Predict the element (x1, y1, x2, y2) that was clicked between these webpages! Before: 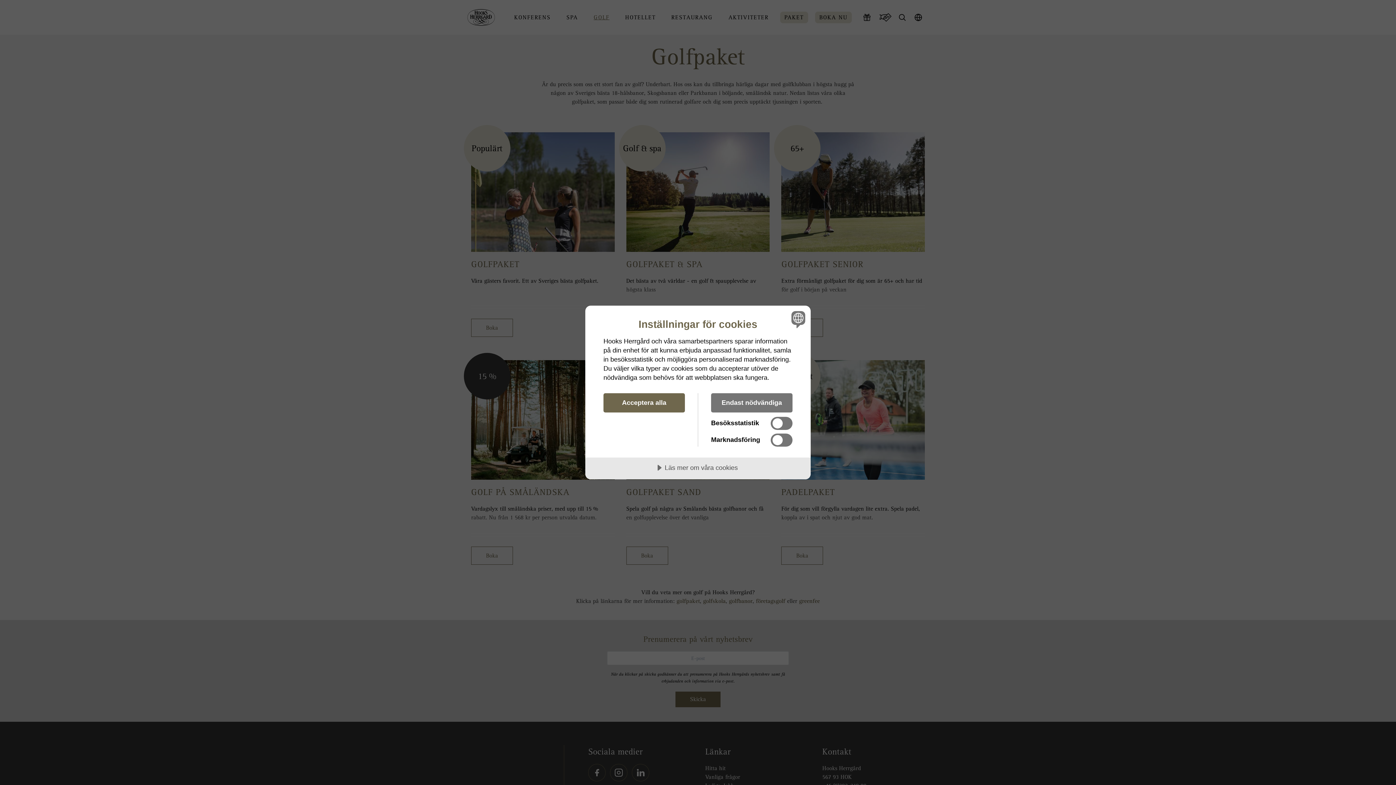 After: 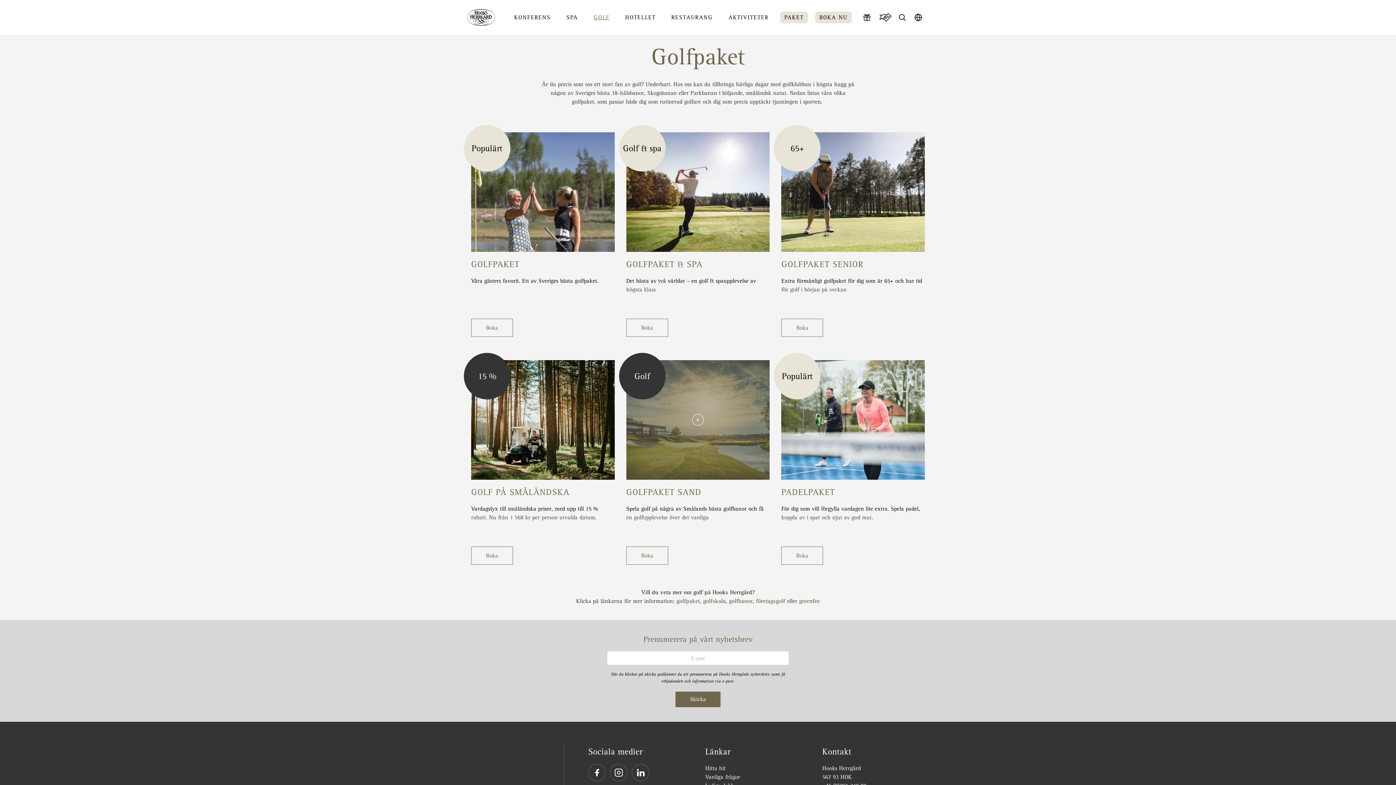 Action: label: Acceptera alla bbox: (603, 393, 685, 412)